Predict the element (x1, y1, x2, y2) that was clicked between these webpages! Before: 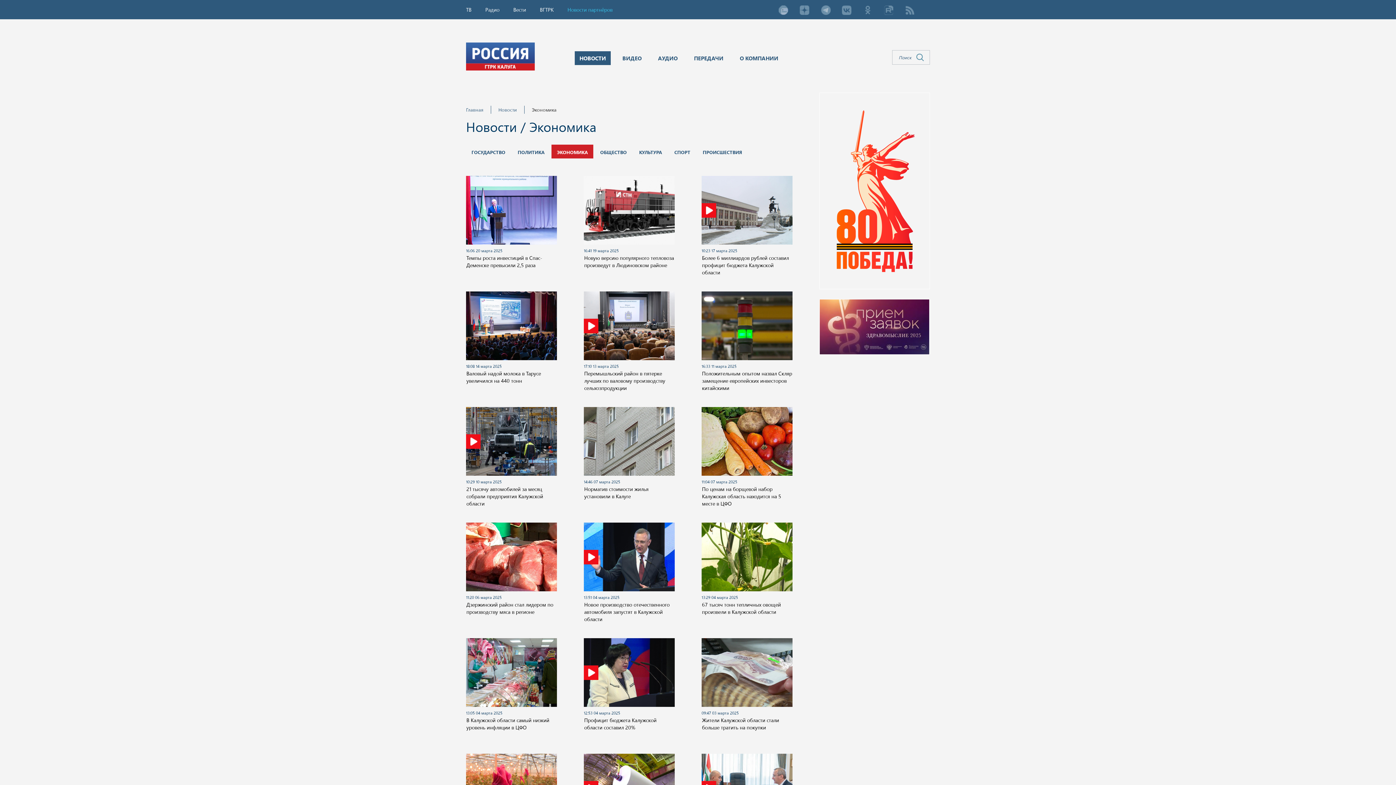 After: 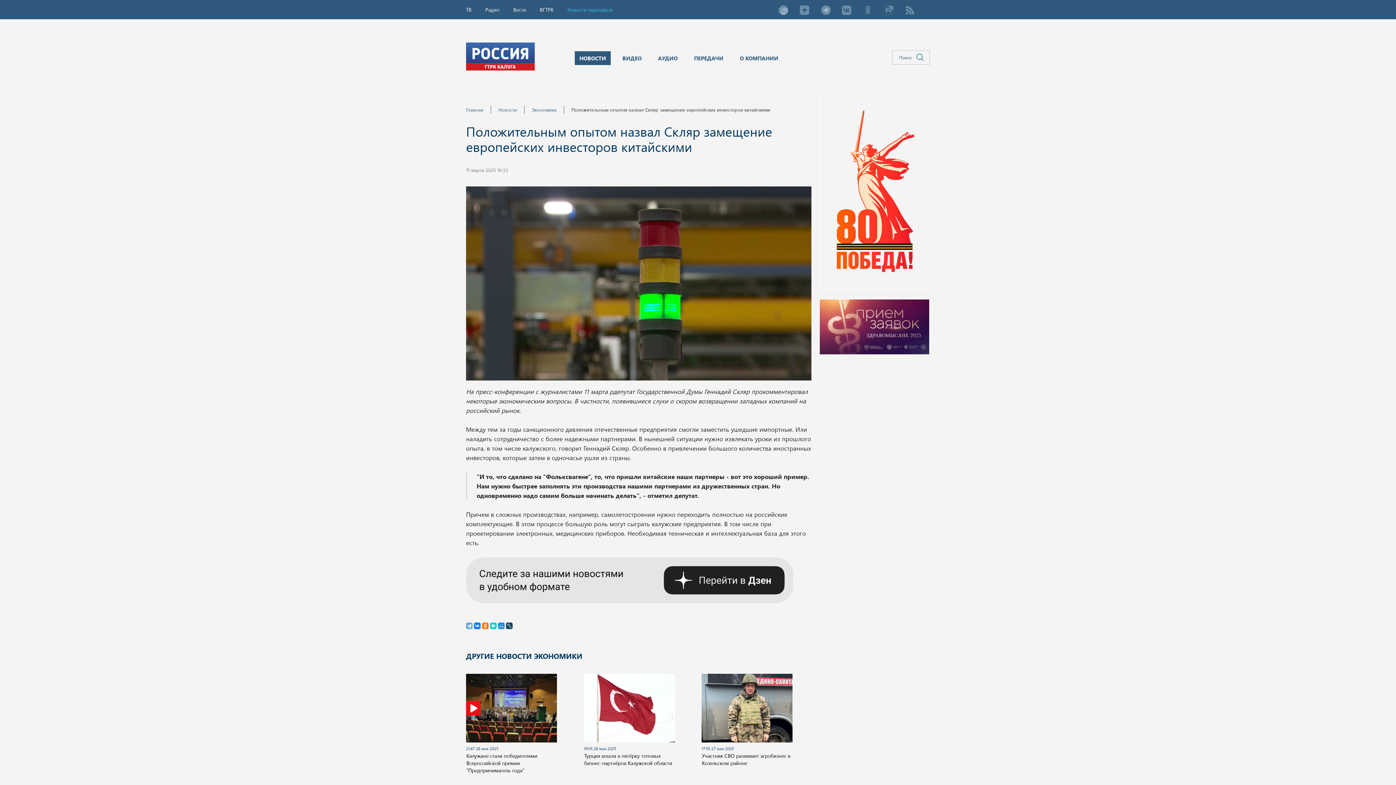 Action: bbox: (701, 291, 792, 392) label: 16:33 11 марта 2025
Положительным опытом назвал Скляр замещение европейских инвесторов китайскими